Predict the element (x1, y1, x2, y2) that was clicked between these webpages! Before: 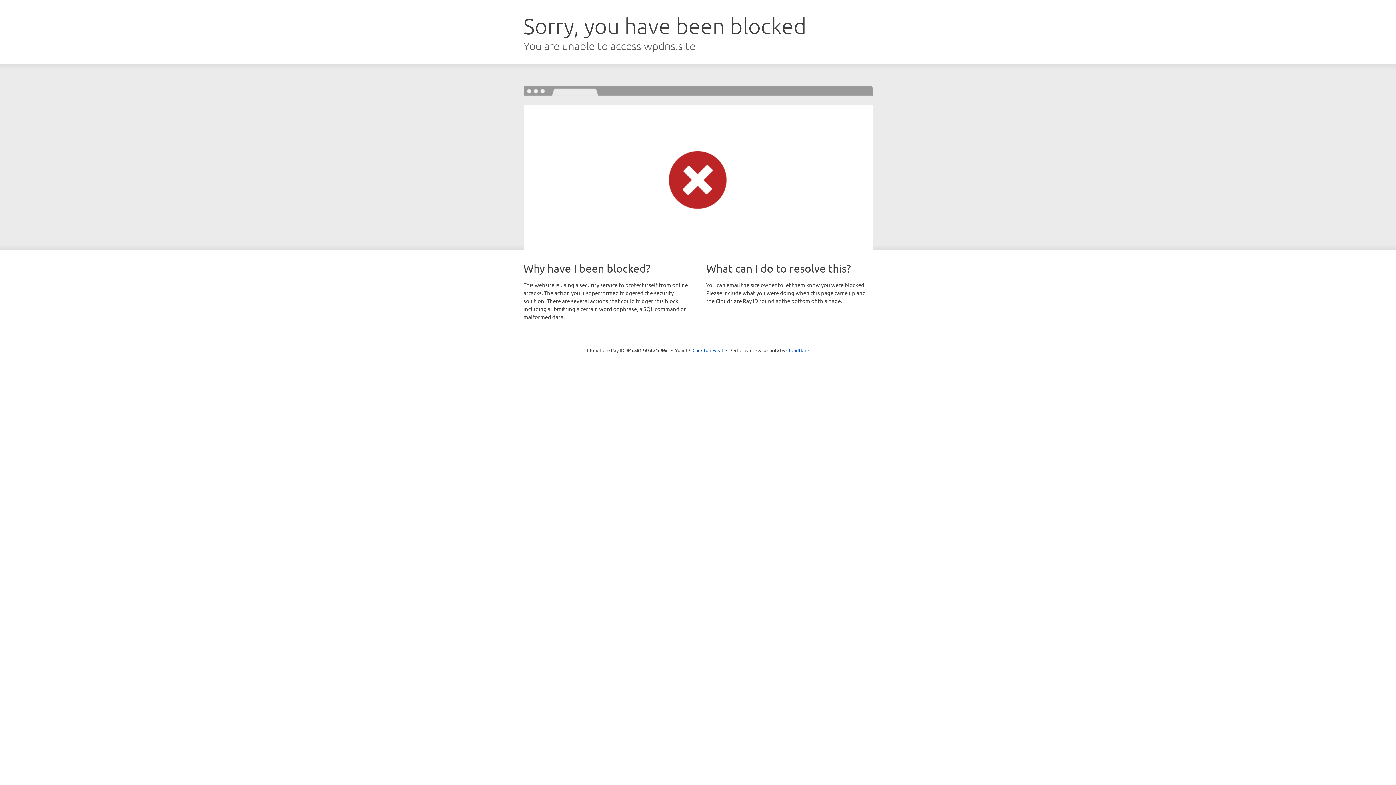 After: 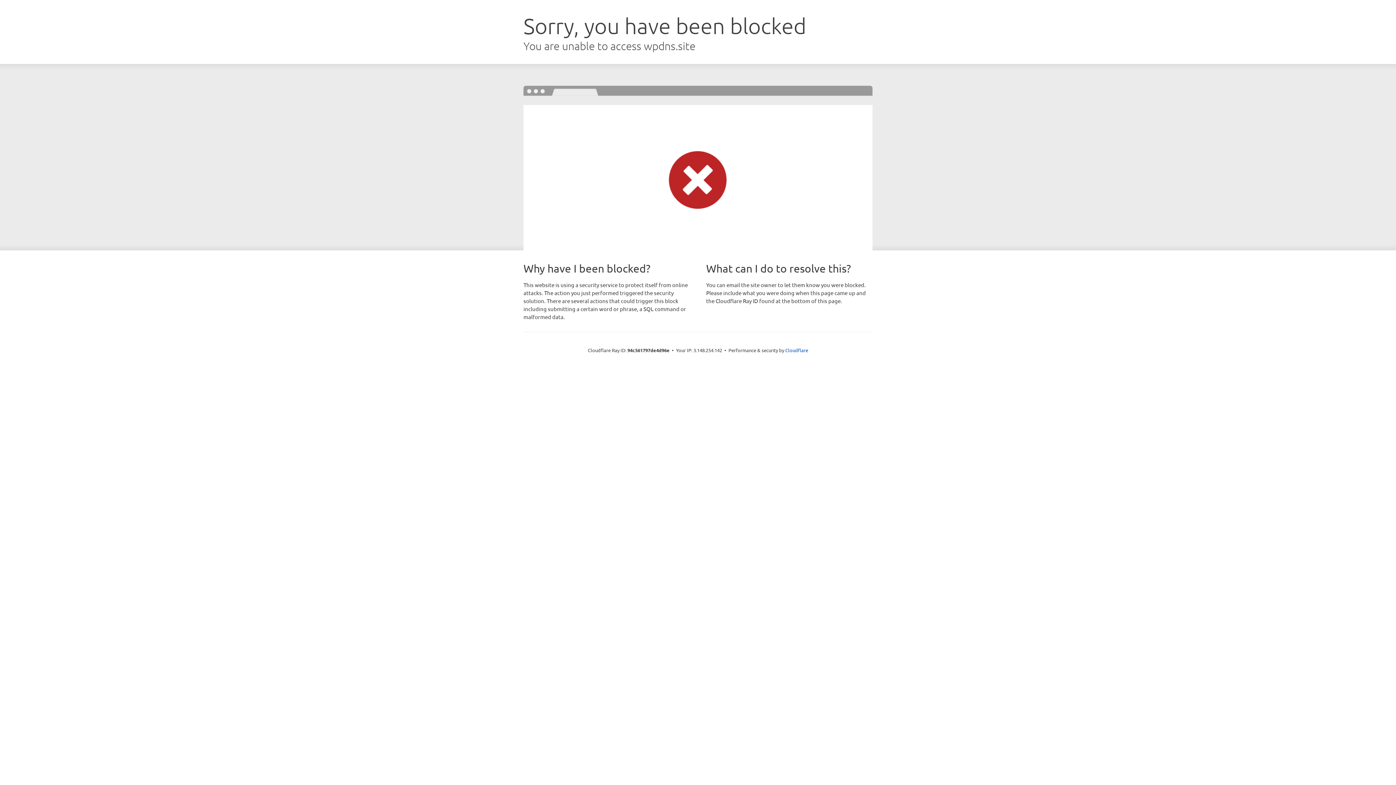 Action: label: Click to reveal bbox: (692, 346, 723, 353)